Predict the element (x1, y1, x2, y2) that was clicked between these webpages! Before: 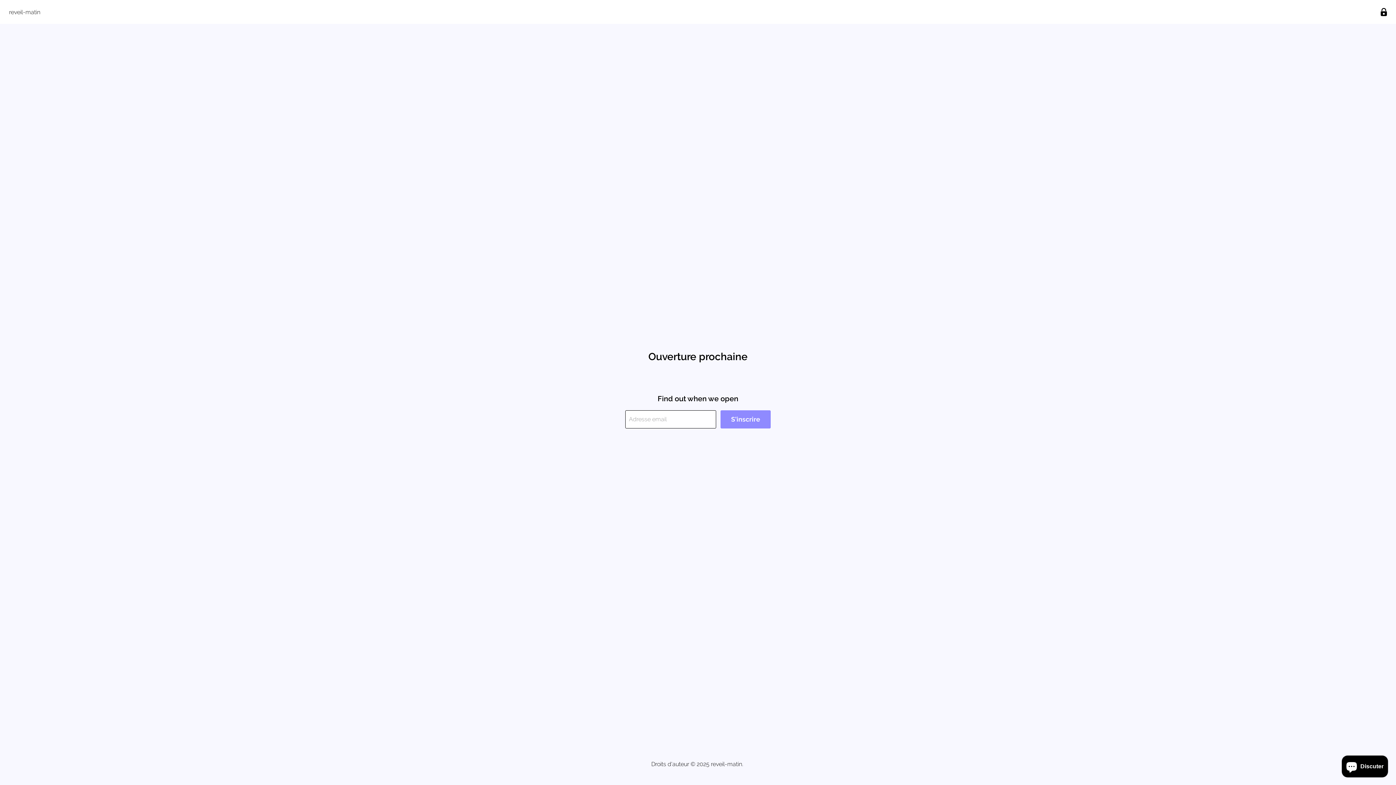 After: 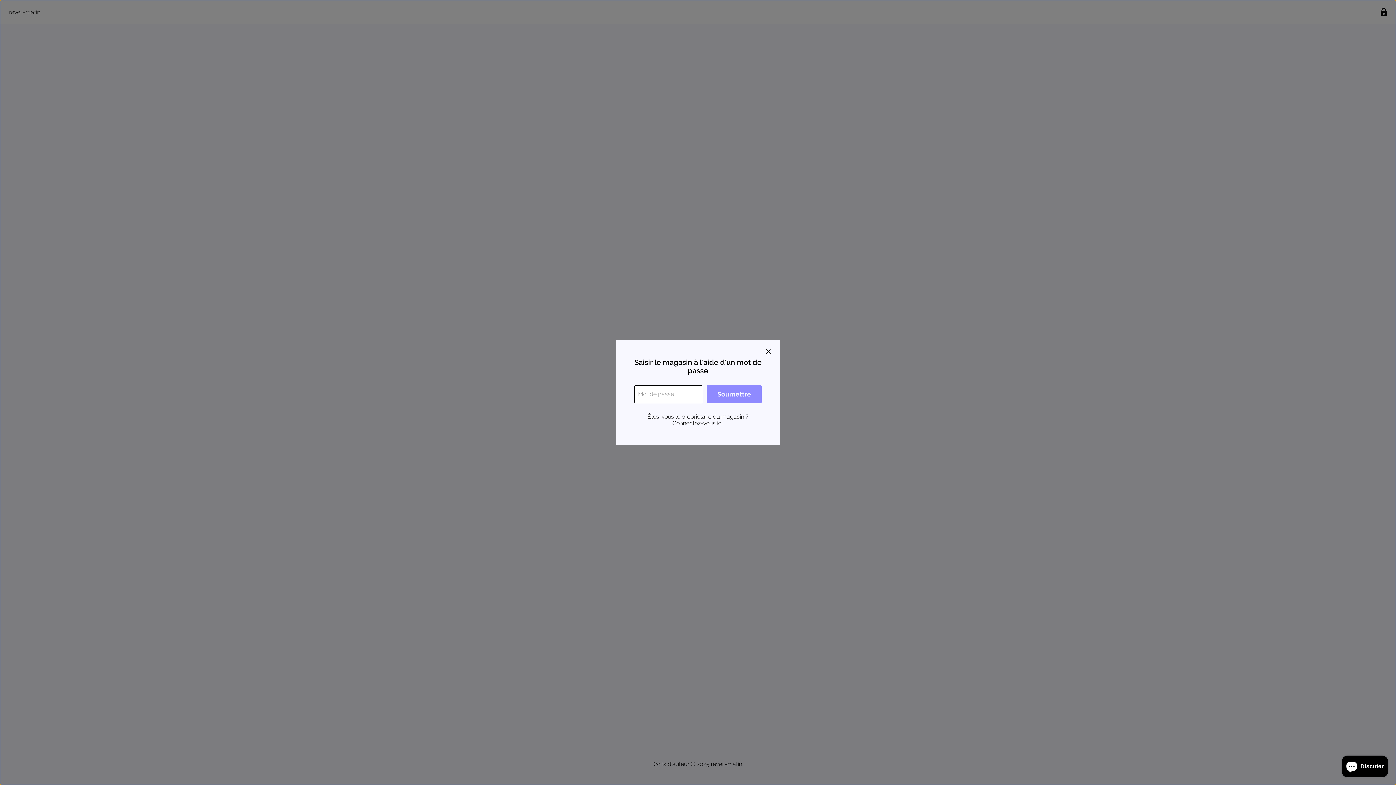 Action: label: Saisir le magasin à l'aide d'un mot de passe bbox: (1377, 5, 1390, 19)